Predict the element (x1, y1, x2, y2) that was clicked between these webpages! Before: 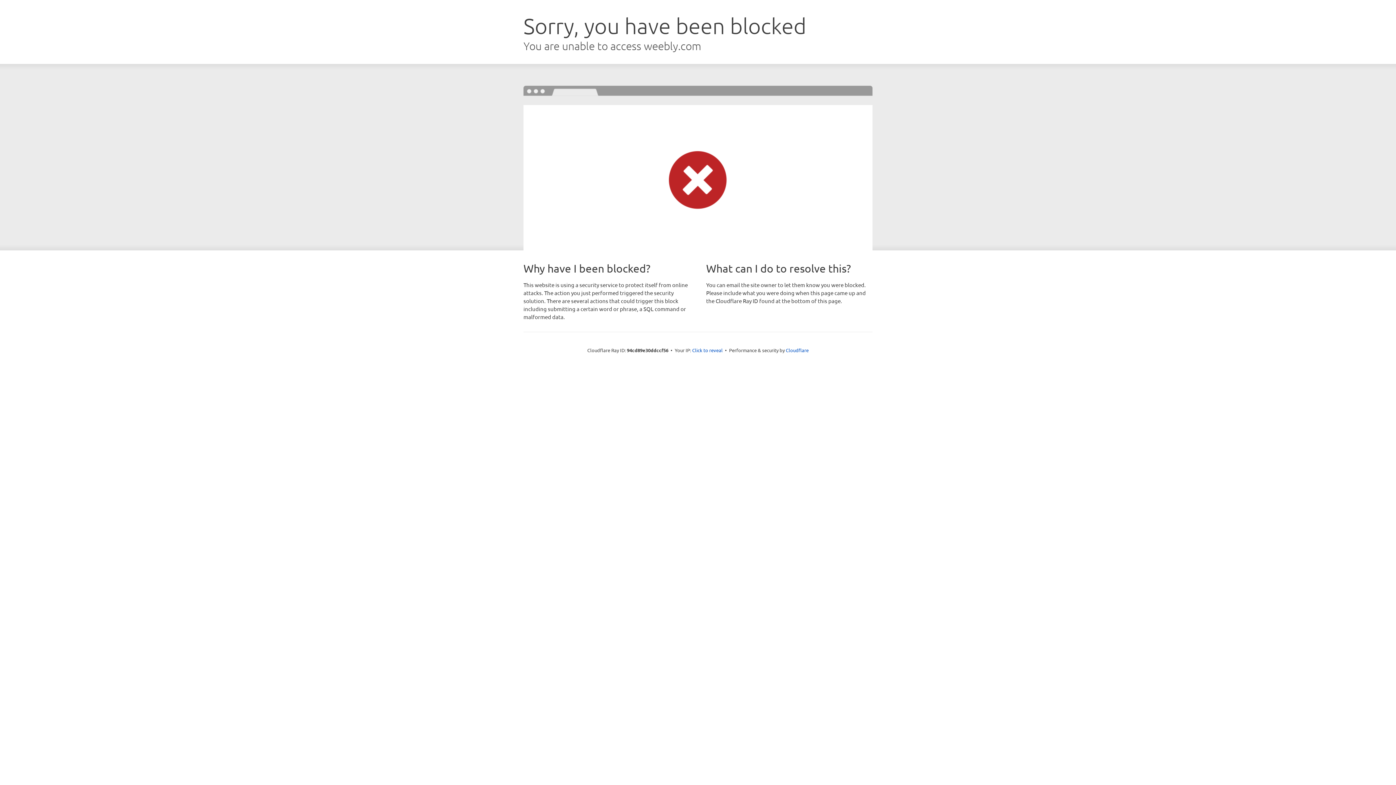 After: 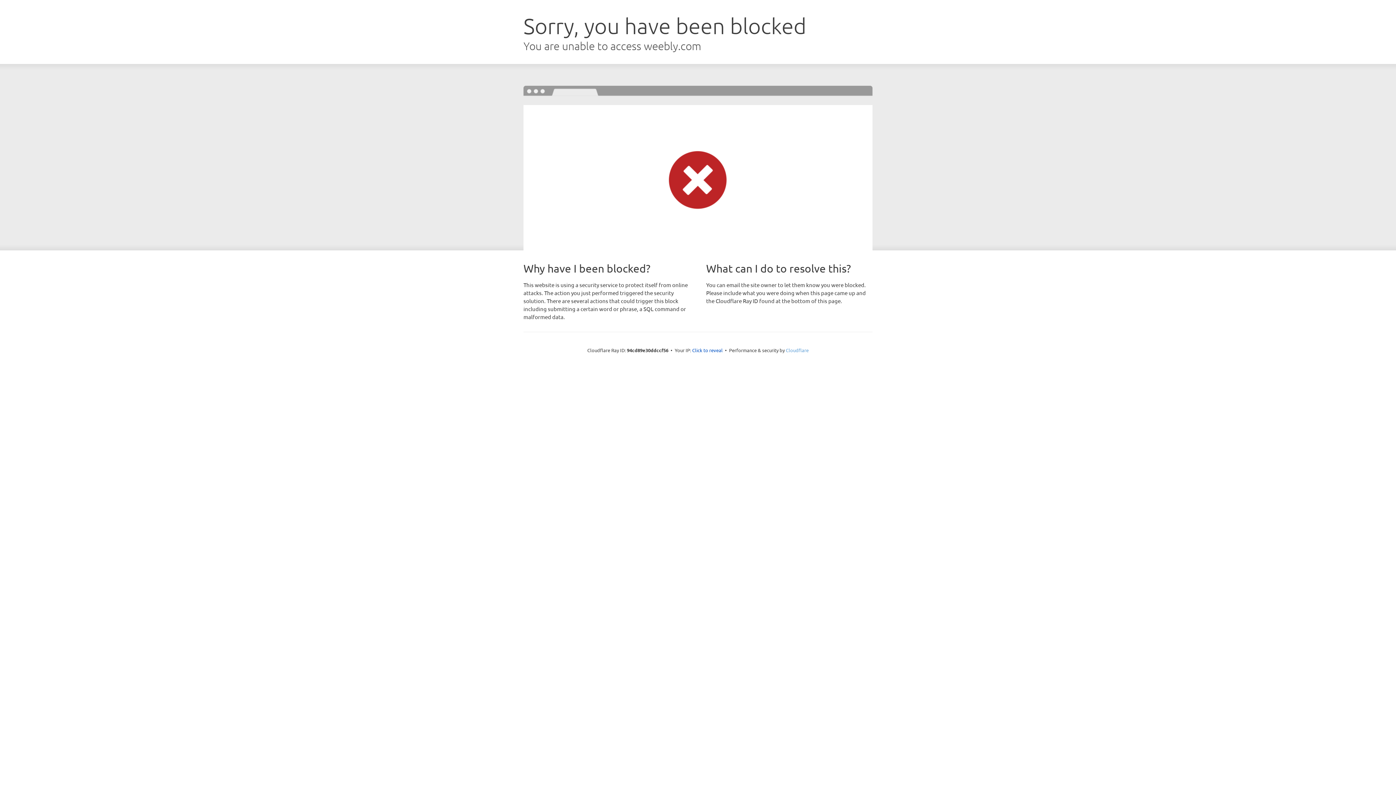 Action: bbox: (786, 347, 808, 353) label: Cloudflare